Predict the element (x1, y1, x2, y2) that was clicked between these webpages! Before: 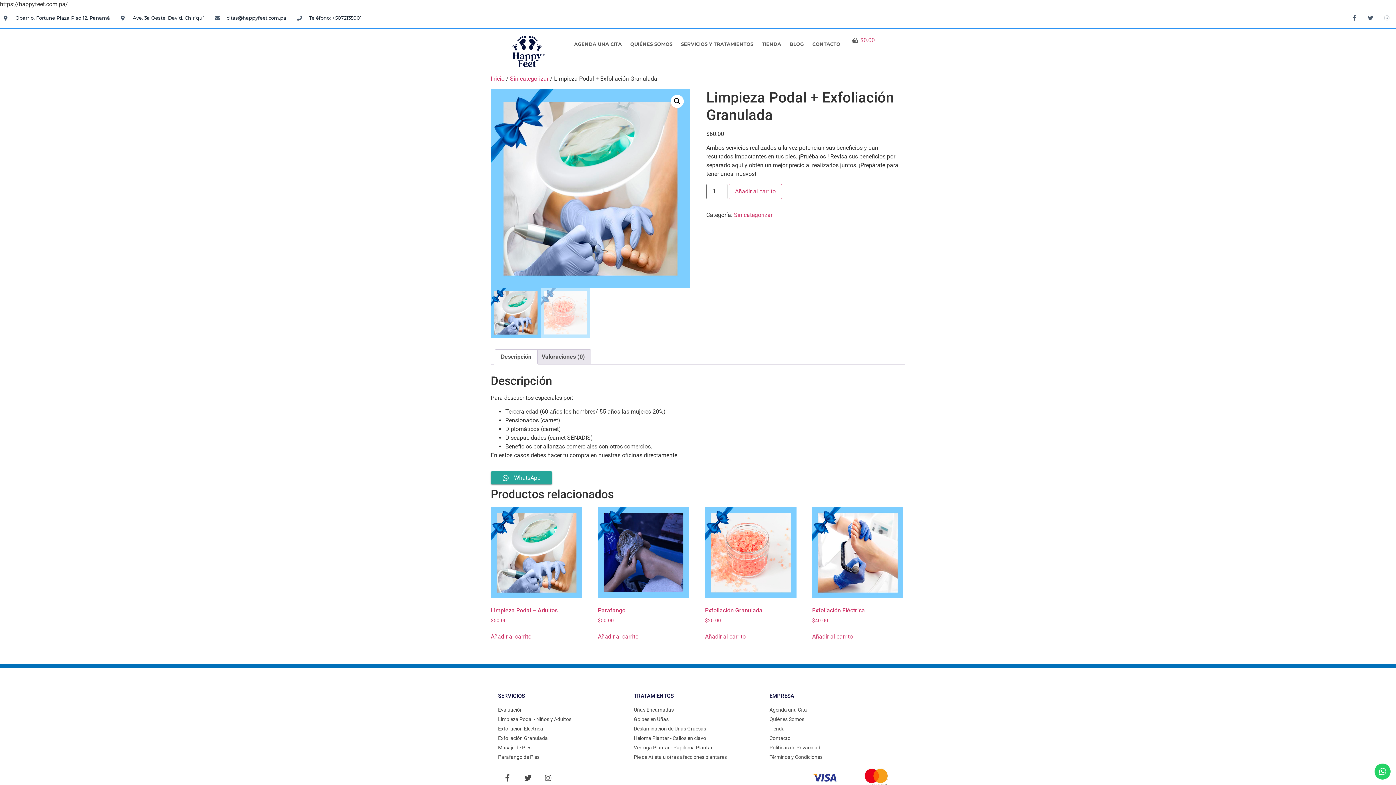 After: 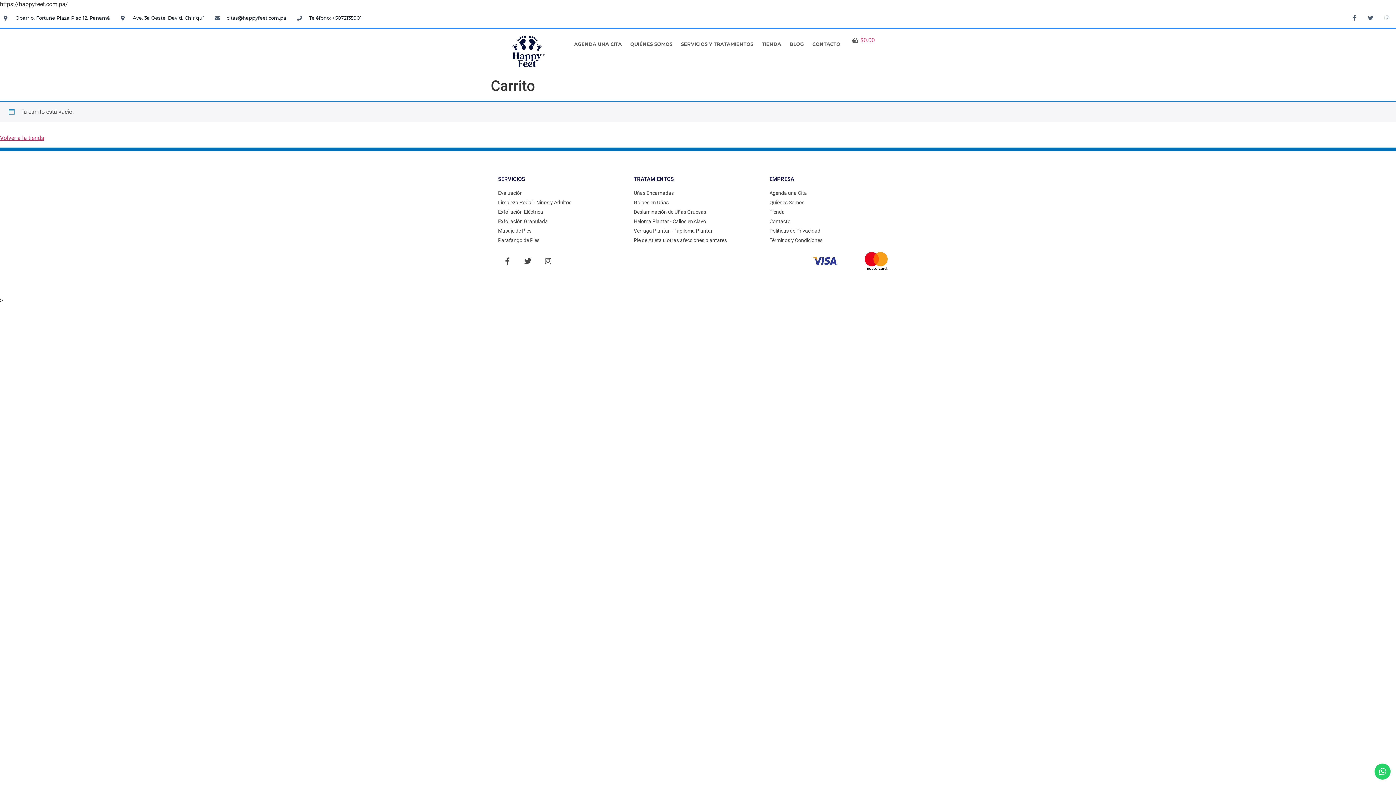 Action: bbox: (852, 36, 875, 44) label: $0.00